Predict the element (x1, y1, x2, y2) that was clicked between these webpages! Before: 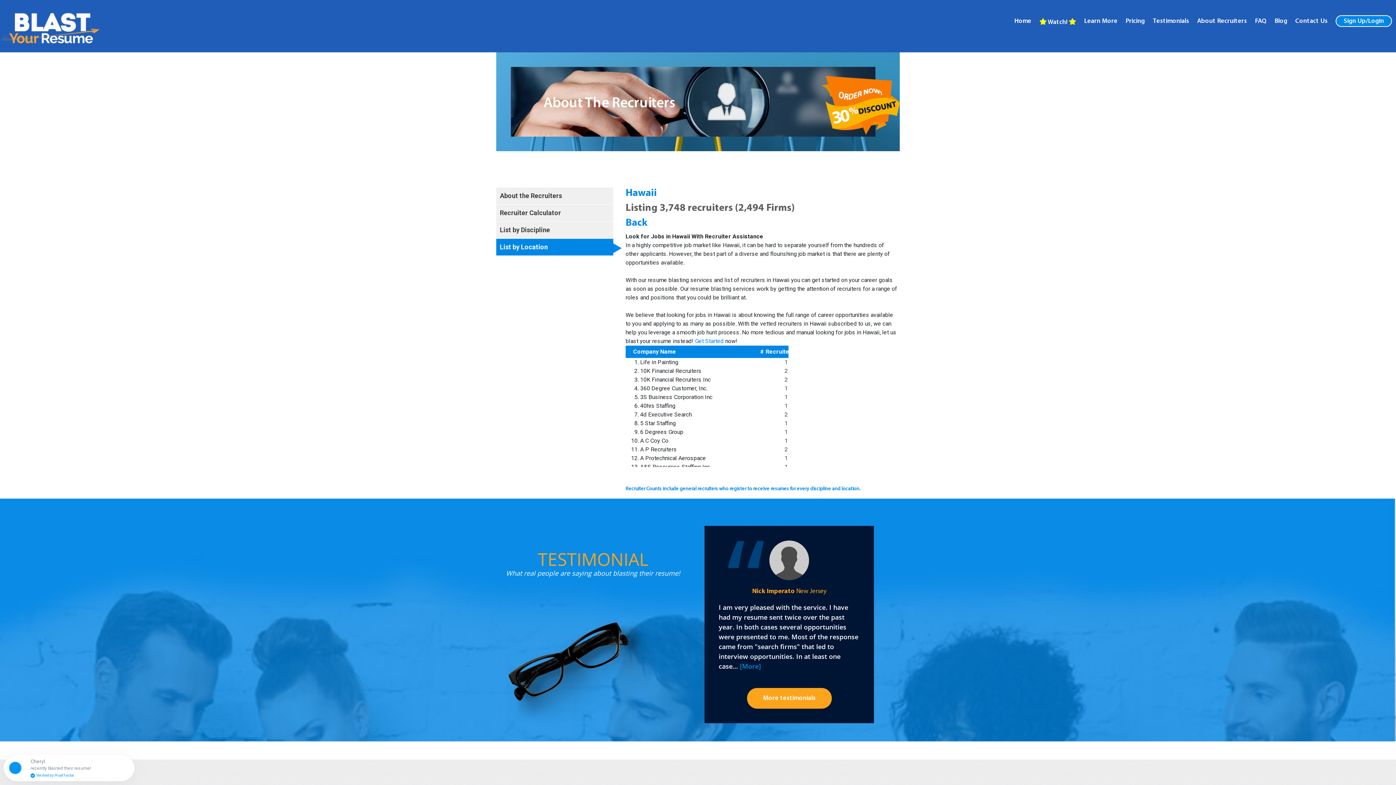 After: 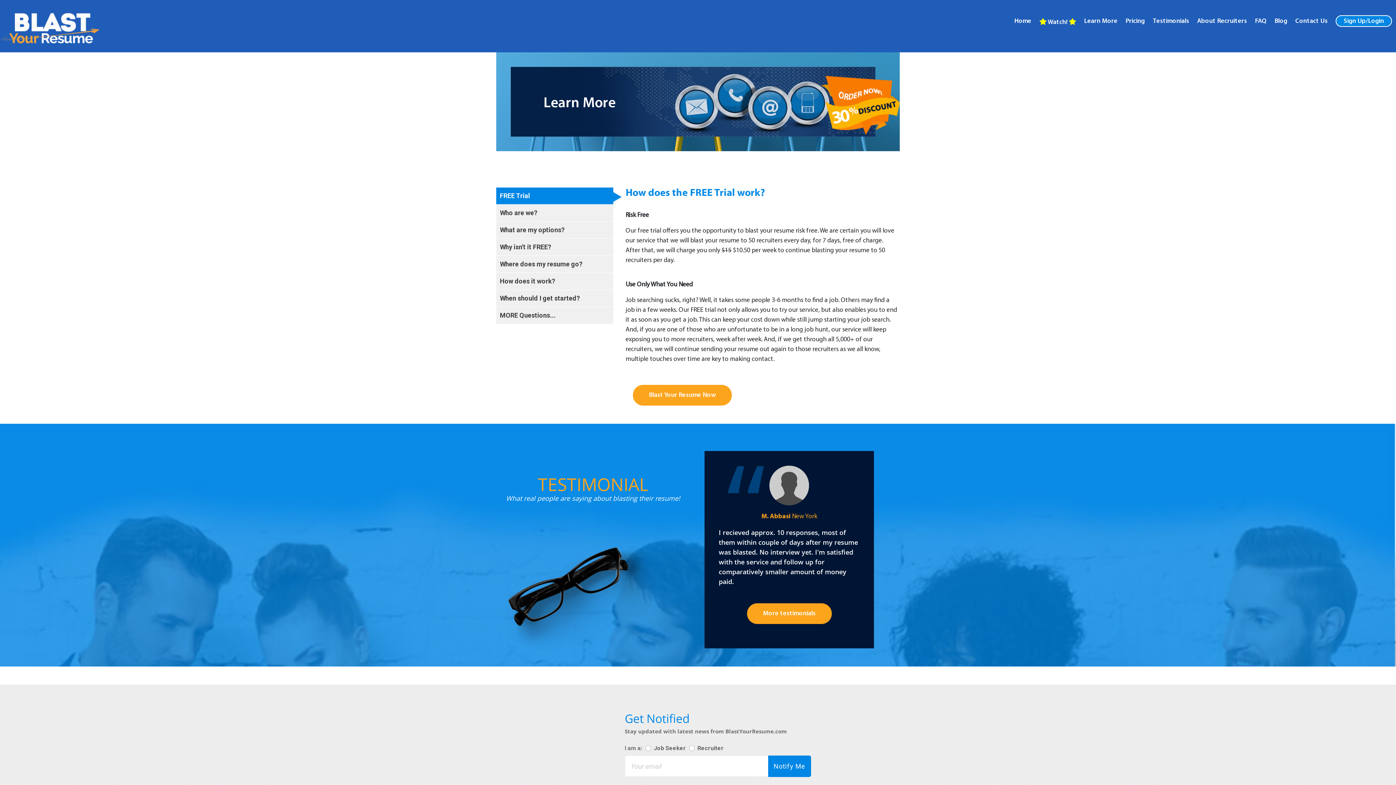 Action: label: Learn More bbox: (1084, 18, 1117, 28)